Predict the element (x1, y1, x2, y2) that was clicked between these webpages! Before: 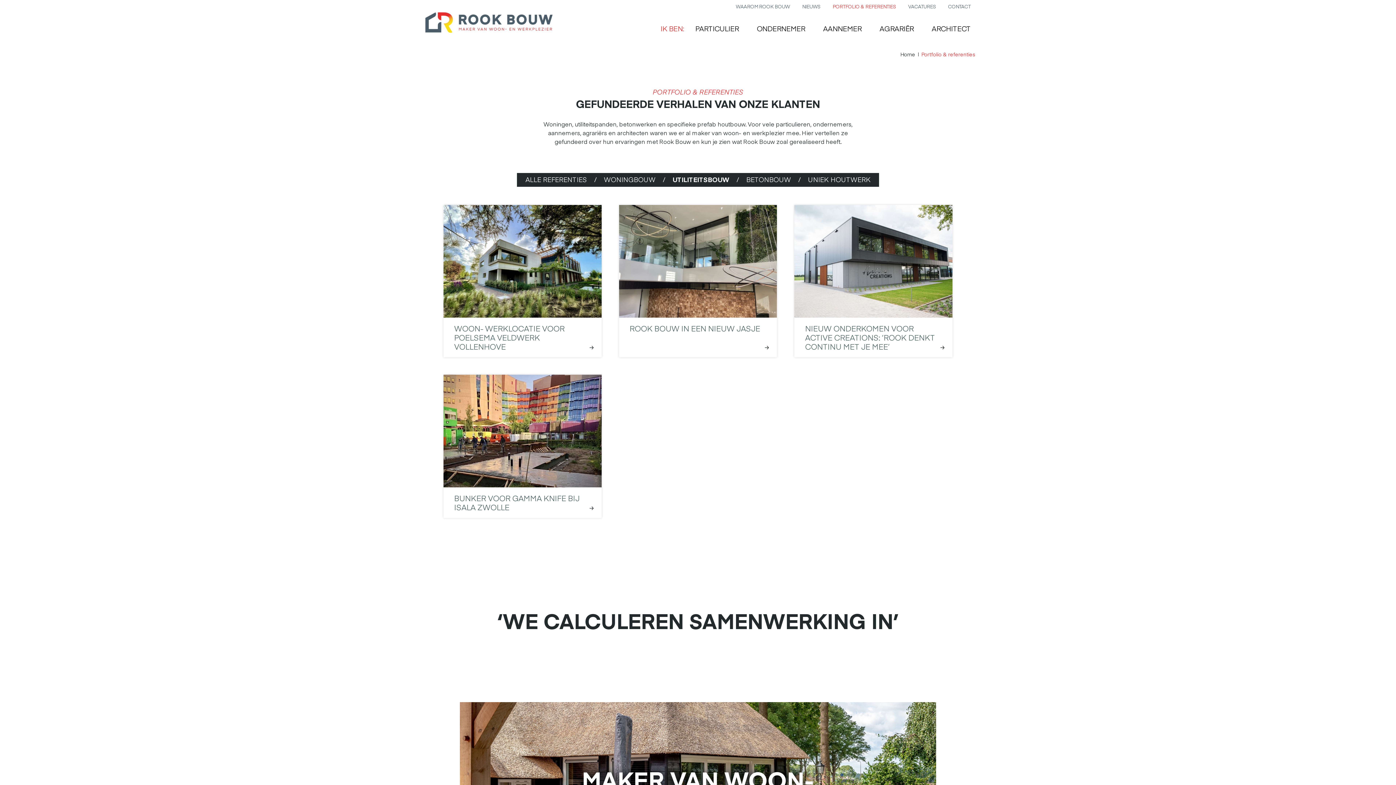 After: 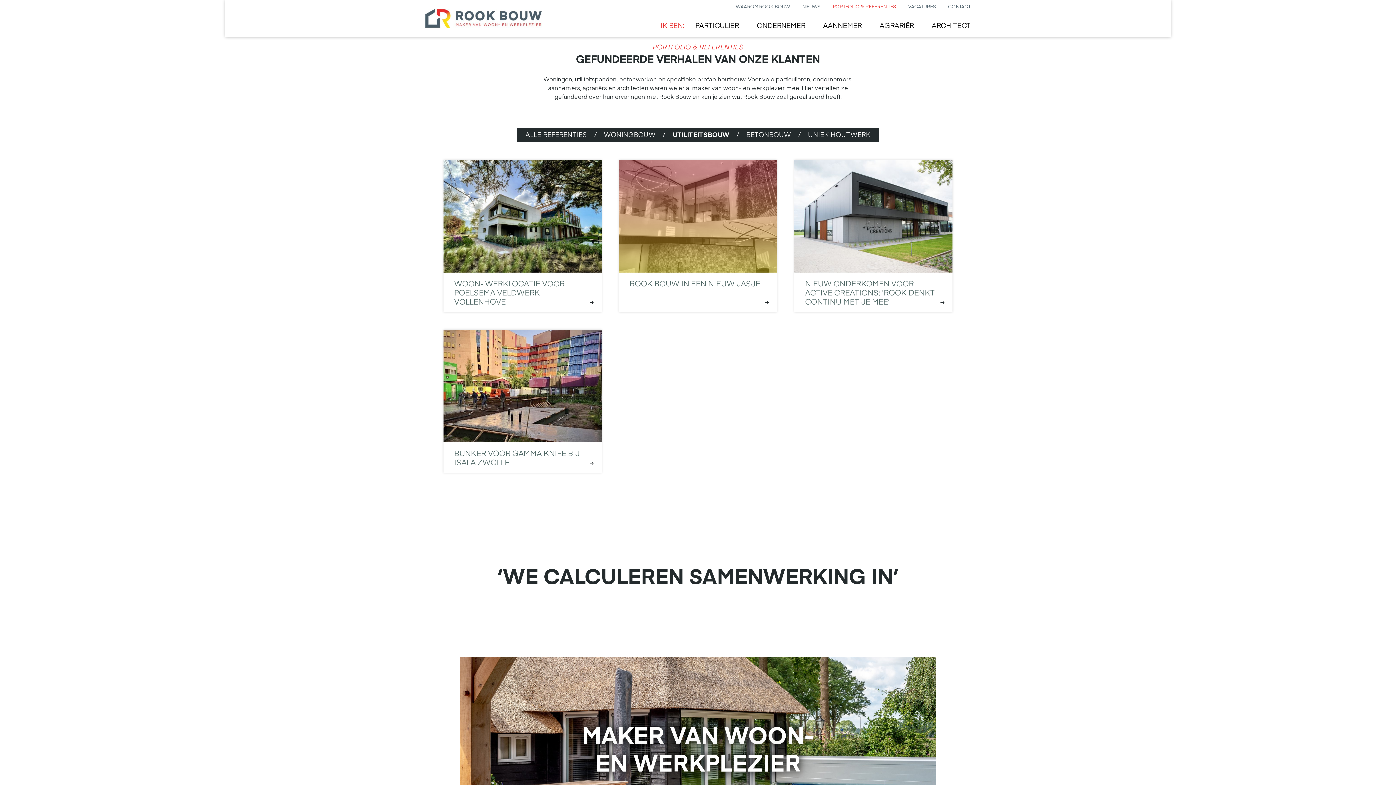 Action: bbox: (664, 173, 737, 186) label: UTILITEITSBOUW